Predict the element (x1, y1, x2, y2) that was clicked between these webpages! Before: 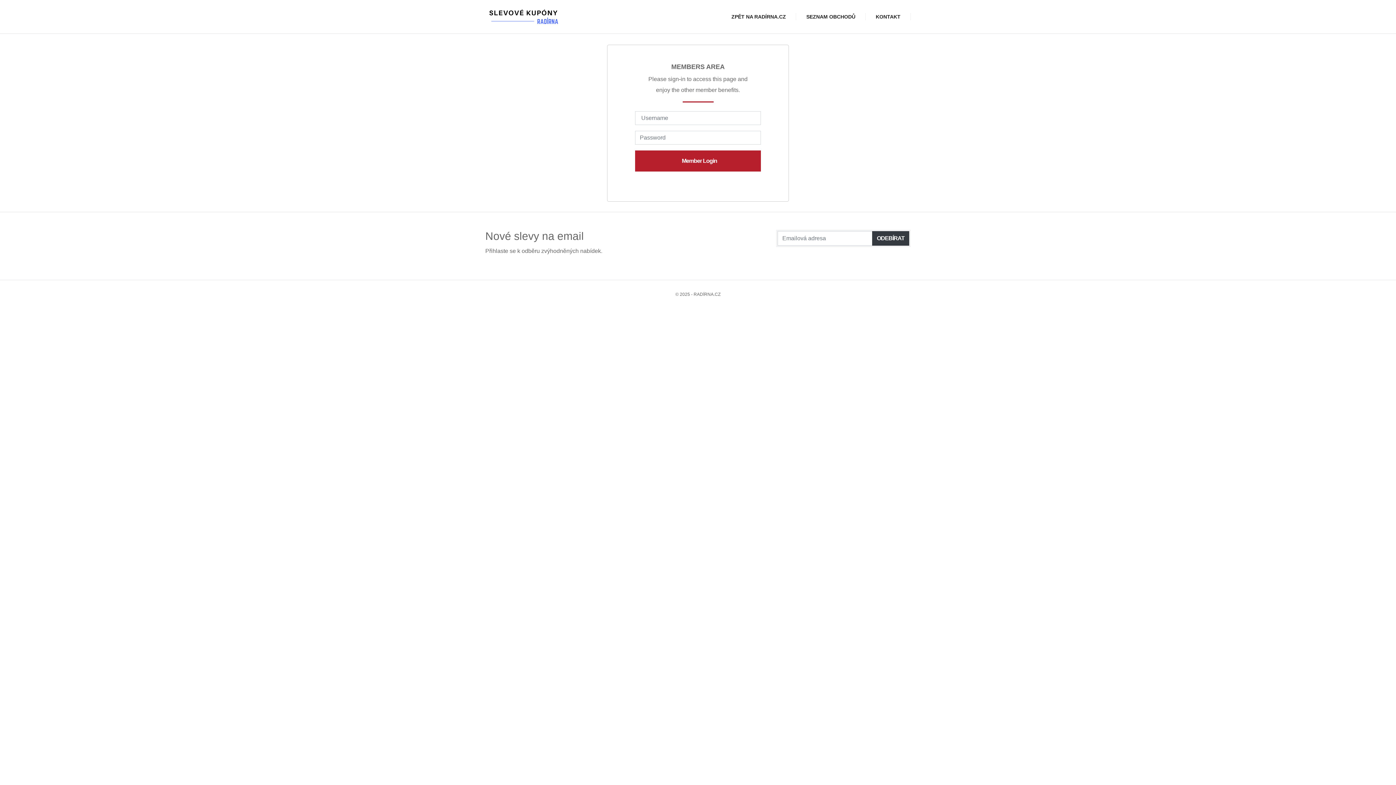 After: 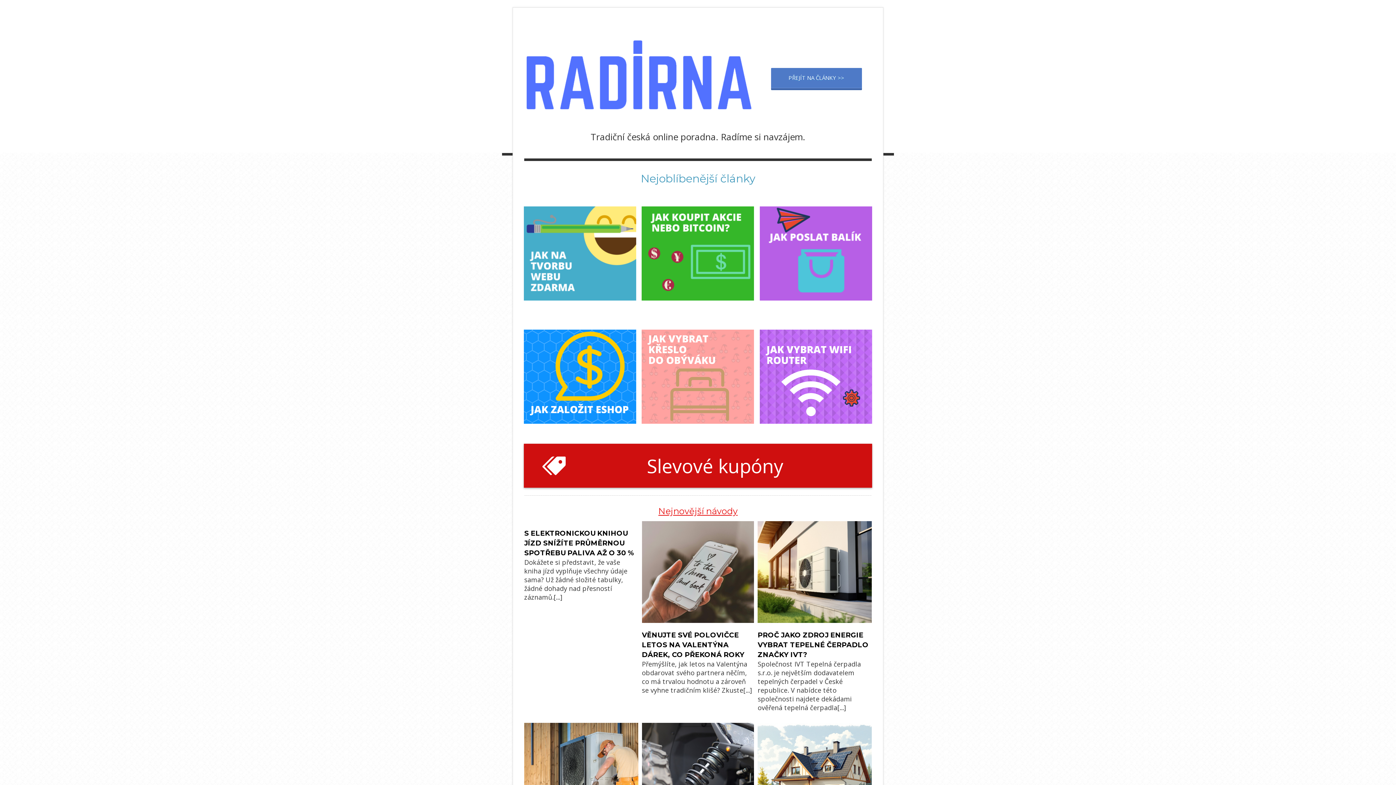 Action: label: ZPĚT NA RADÍRNA.CZ bbox: (721, 5, 796, 27)